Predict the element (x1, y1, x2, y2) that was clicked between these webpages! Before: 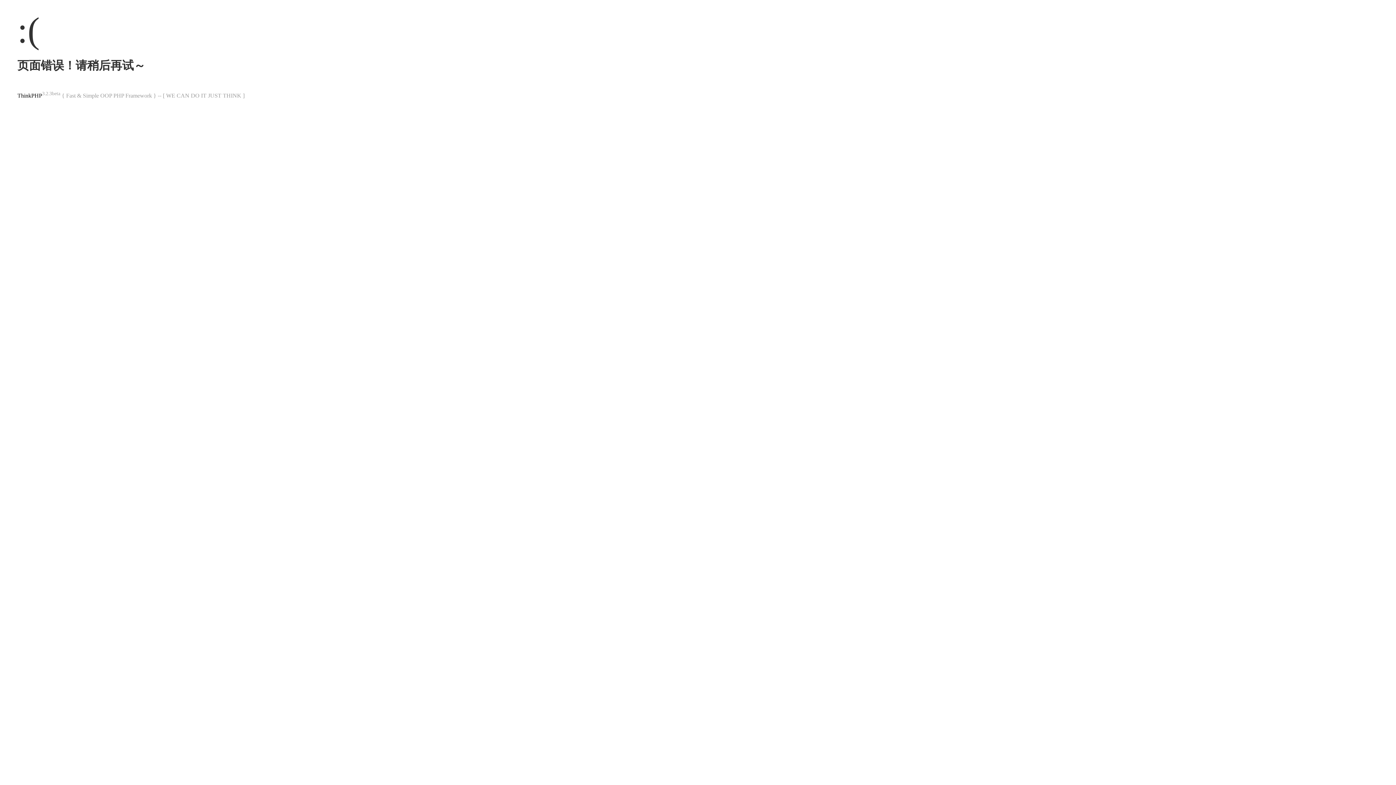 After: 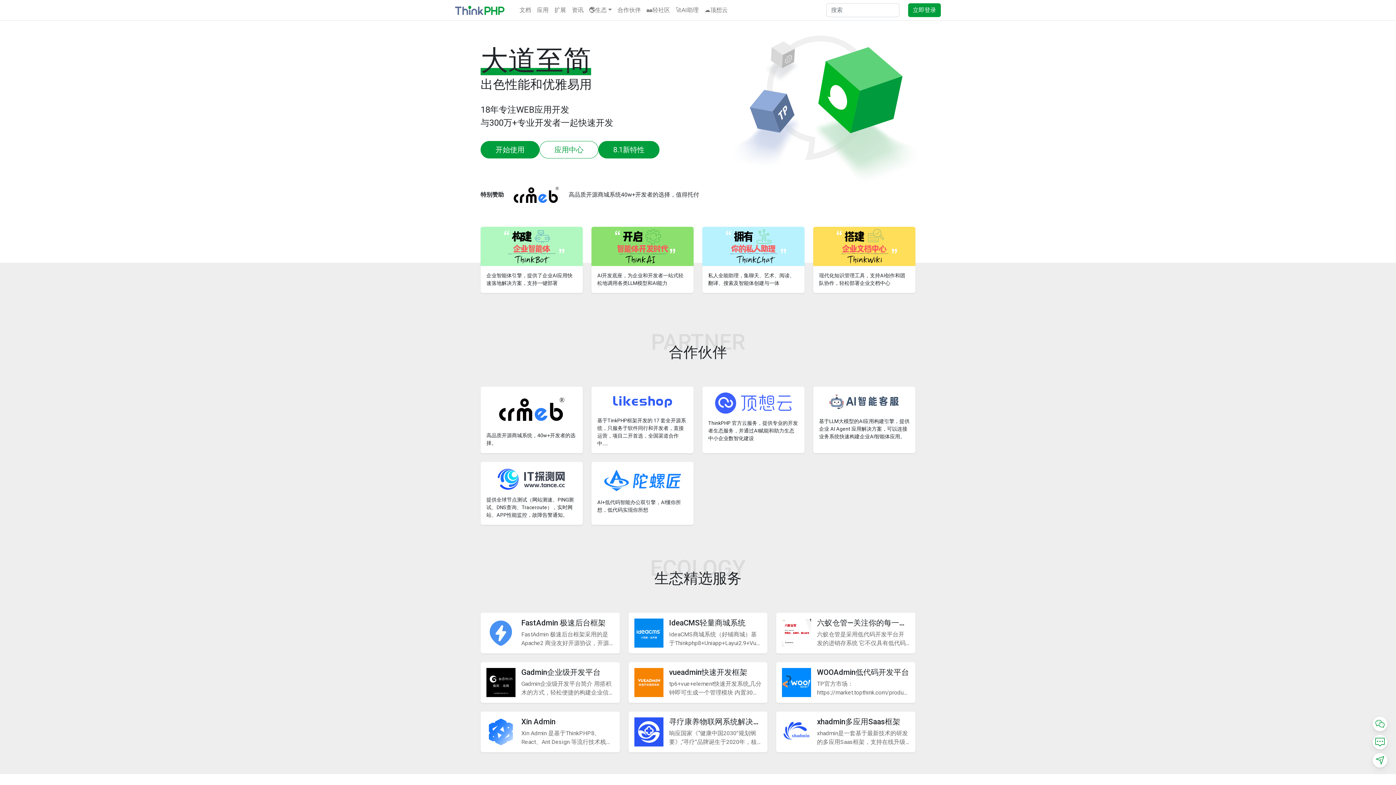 Action: label: ThinkPHP bbox: (17, 92, 42, 98)